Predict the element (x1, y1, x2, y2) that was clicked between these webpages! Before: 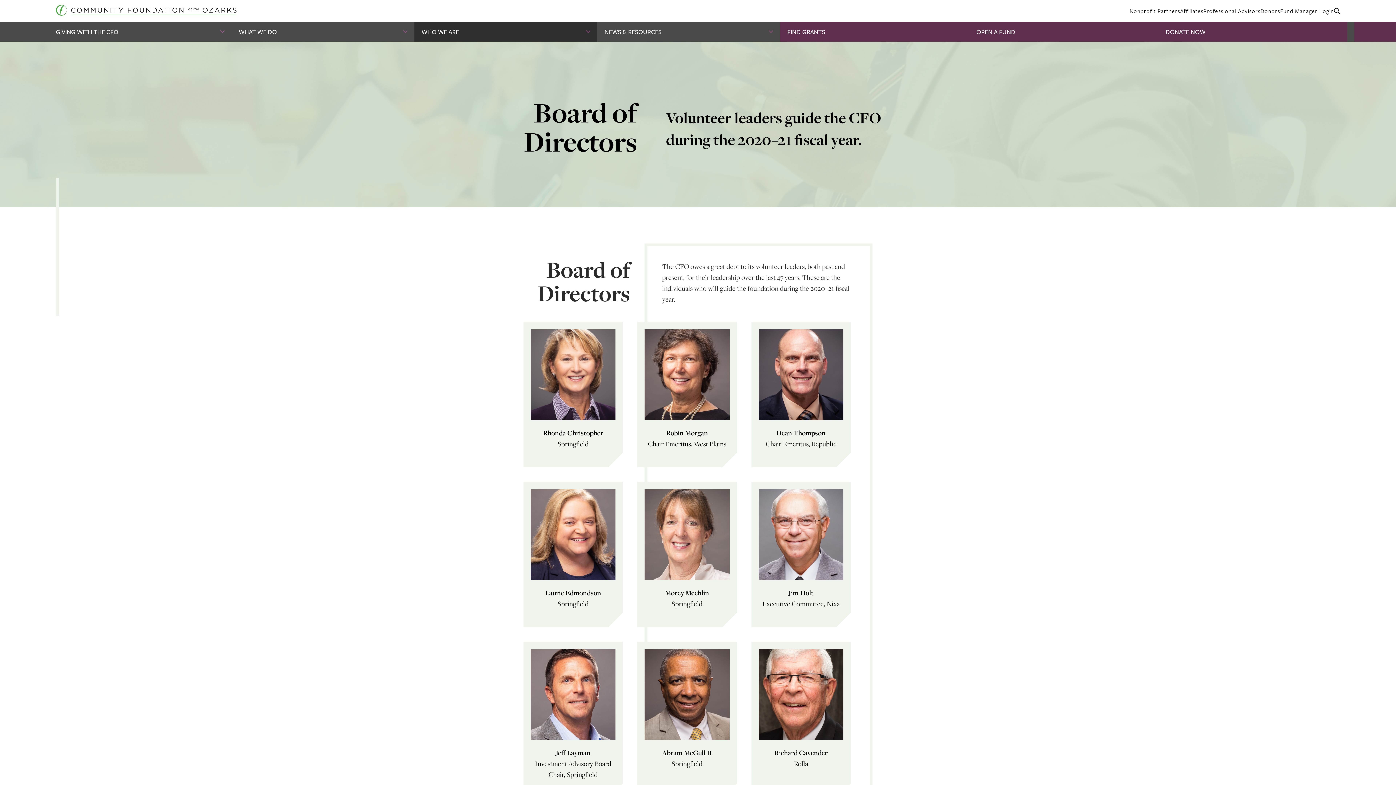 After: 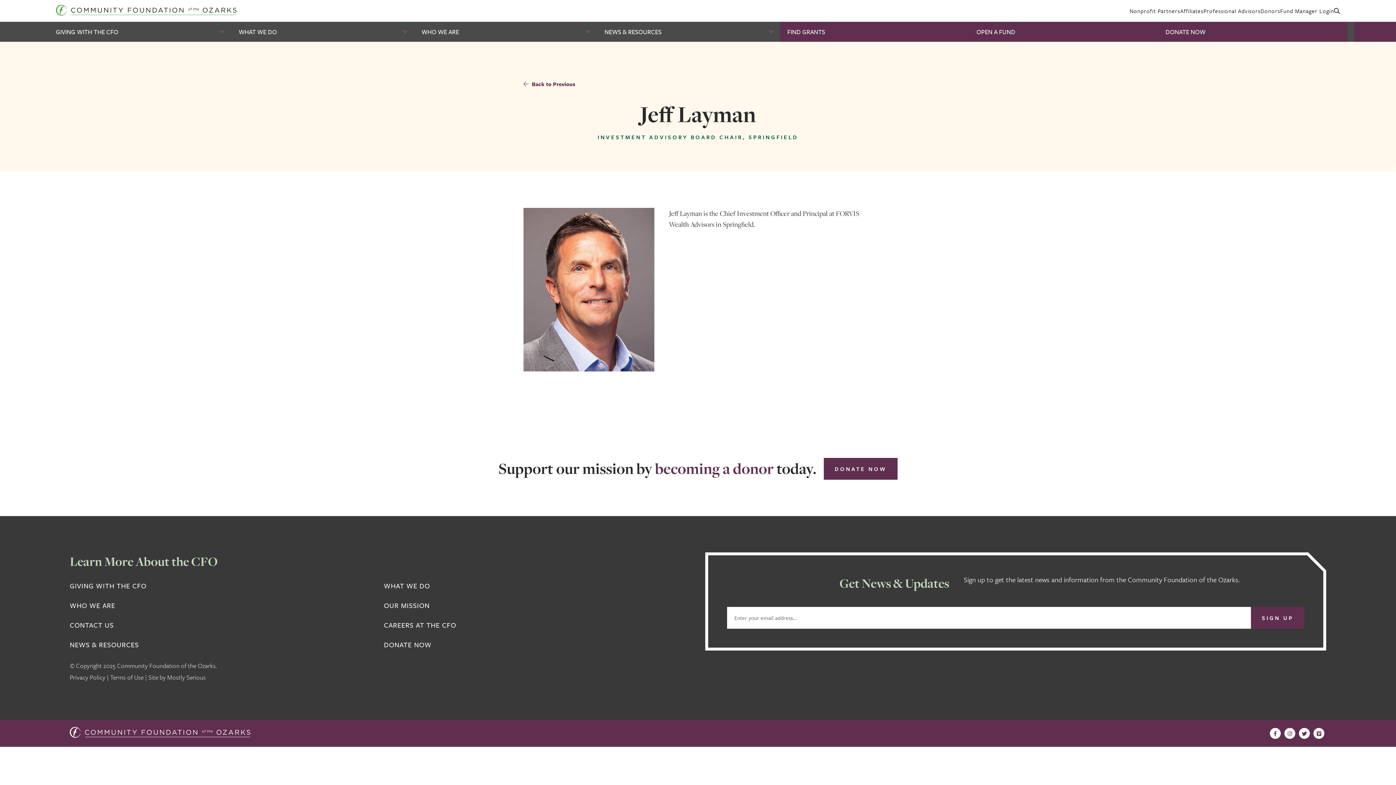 Action: bbox: (523, 642, 623, 798) label: MEET JEFF

Jeff Layman

Investment Advisory Board Chair, Springfield